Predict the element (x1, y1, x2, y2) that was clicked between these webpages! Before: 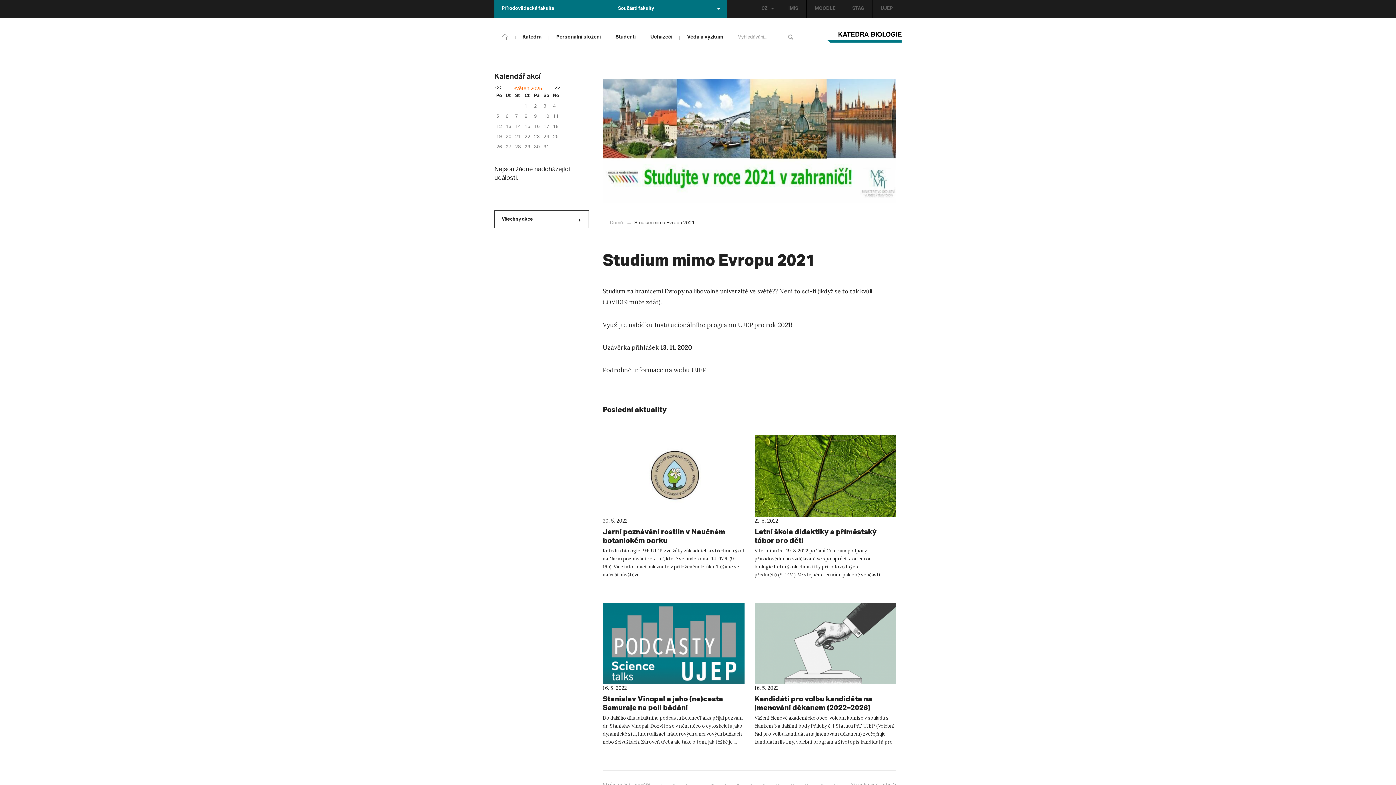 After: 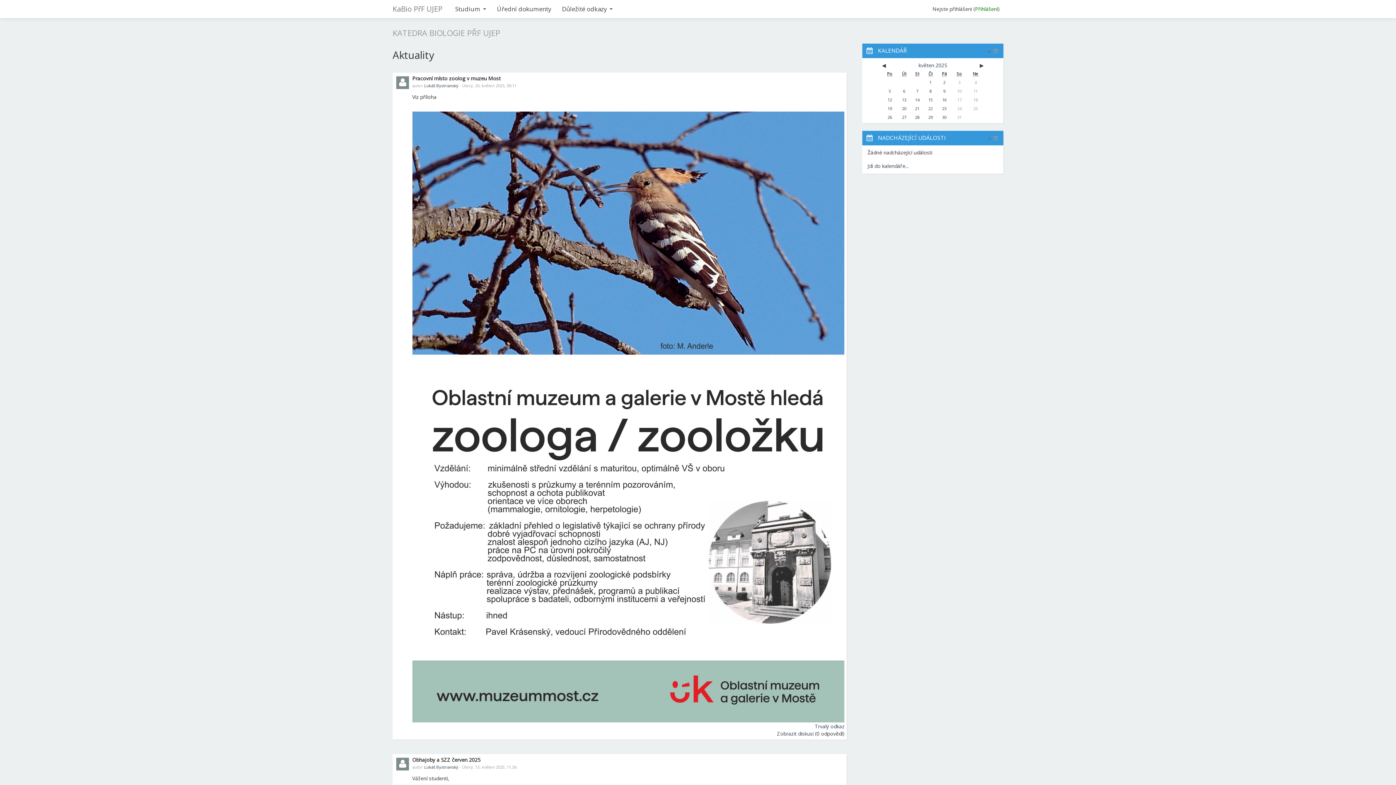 Action: bbox: (806, 0, 844, 18) label: MOODLE